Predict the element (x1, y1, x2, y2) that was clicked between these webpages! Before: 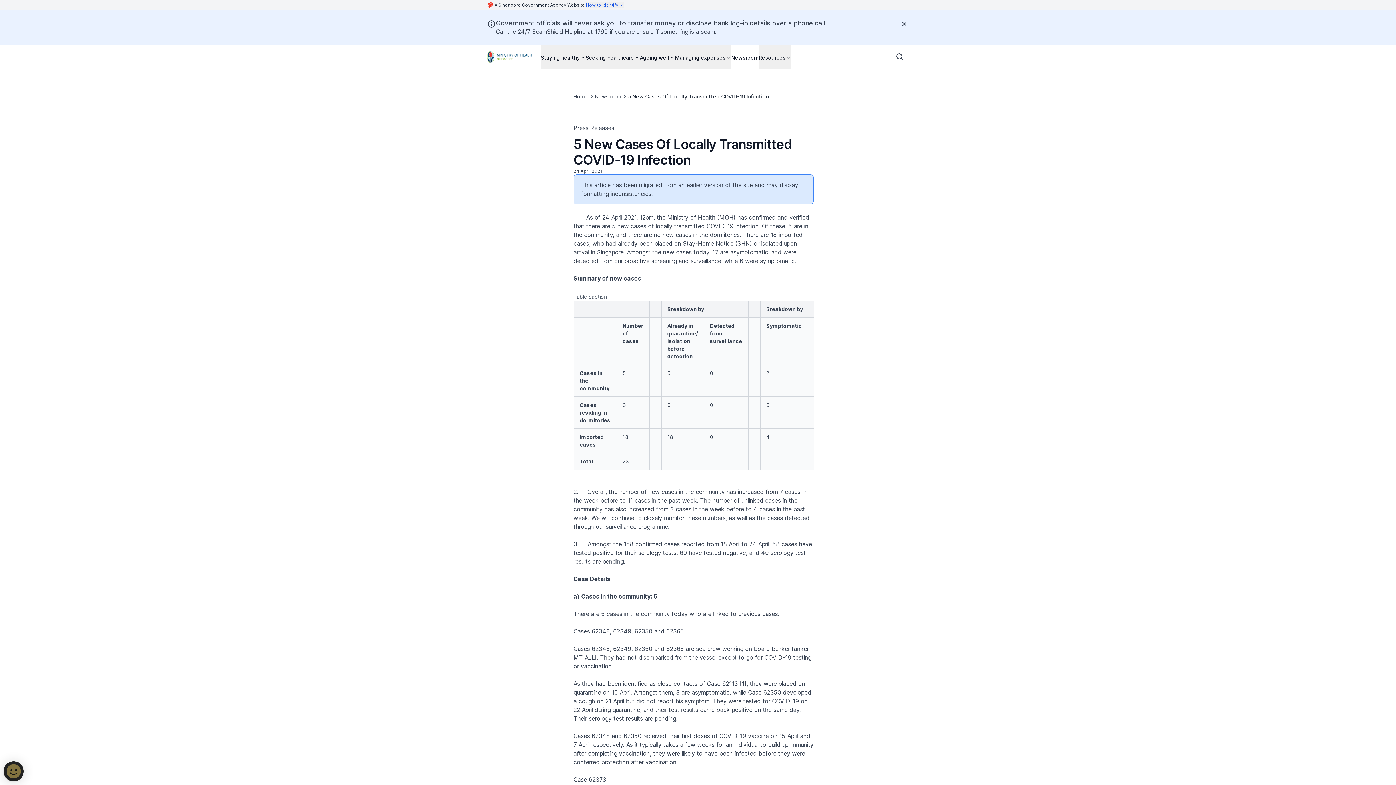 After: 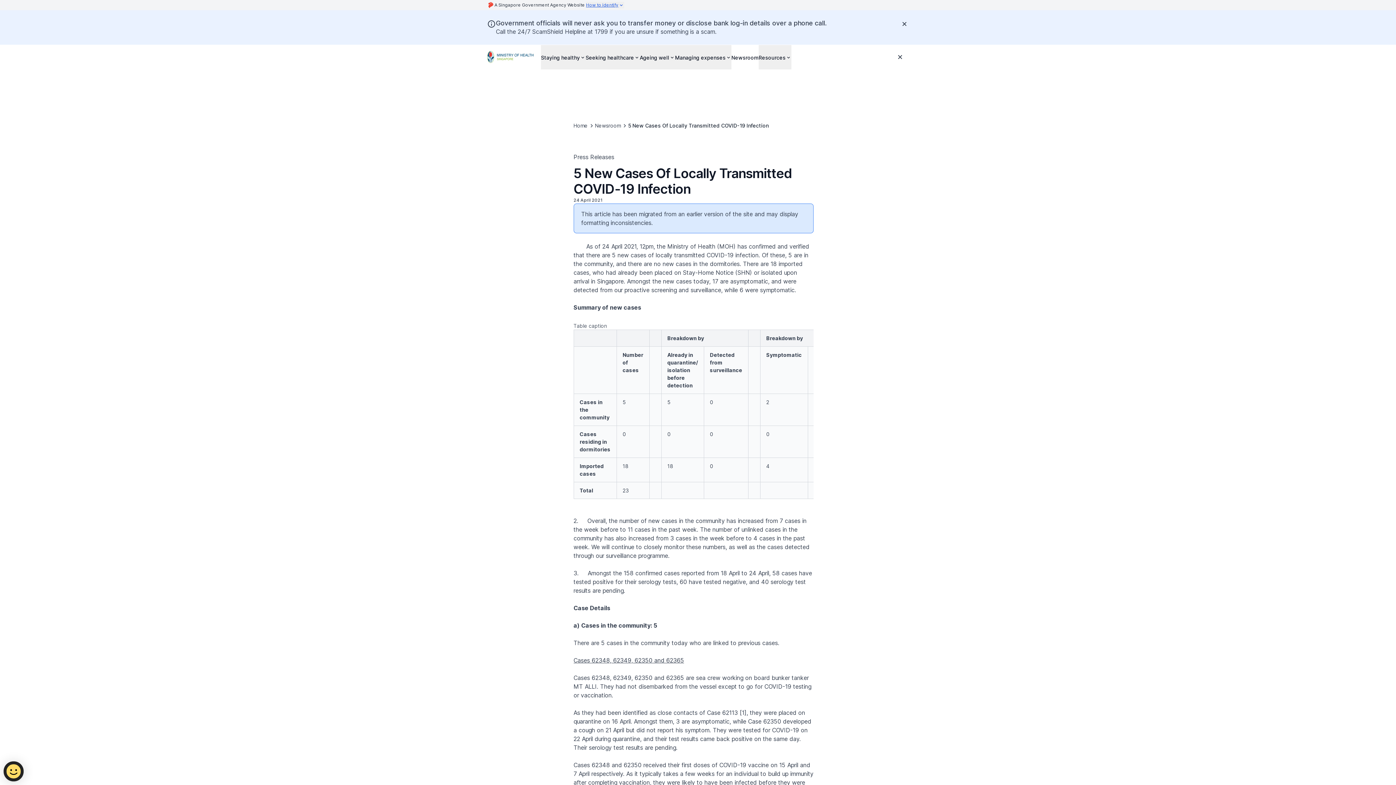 Action: bbox: (891, 48, 909, 65) label: Open search bar